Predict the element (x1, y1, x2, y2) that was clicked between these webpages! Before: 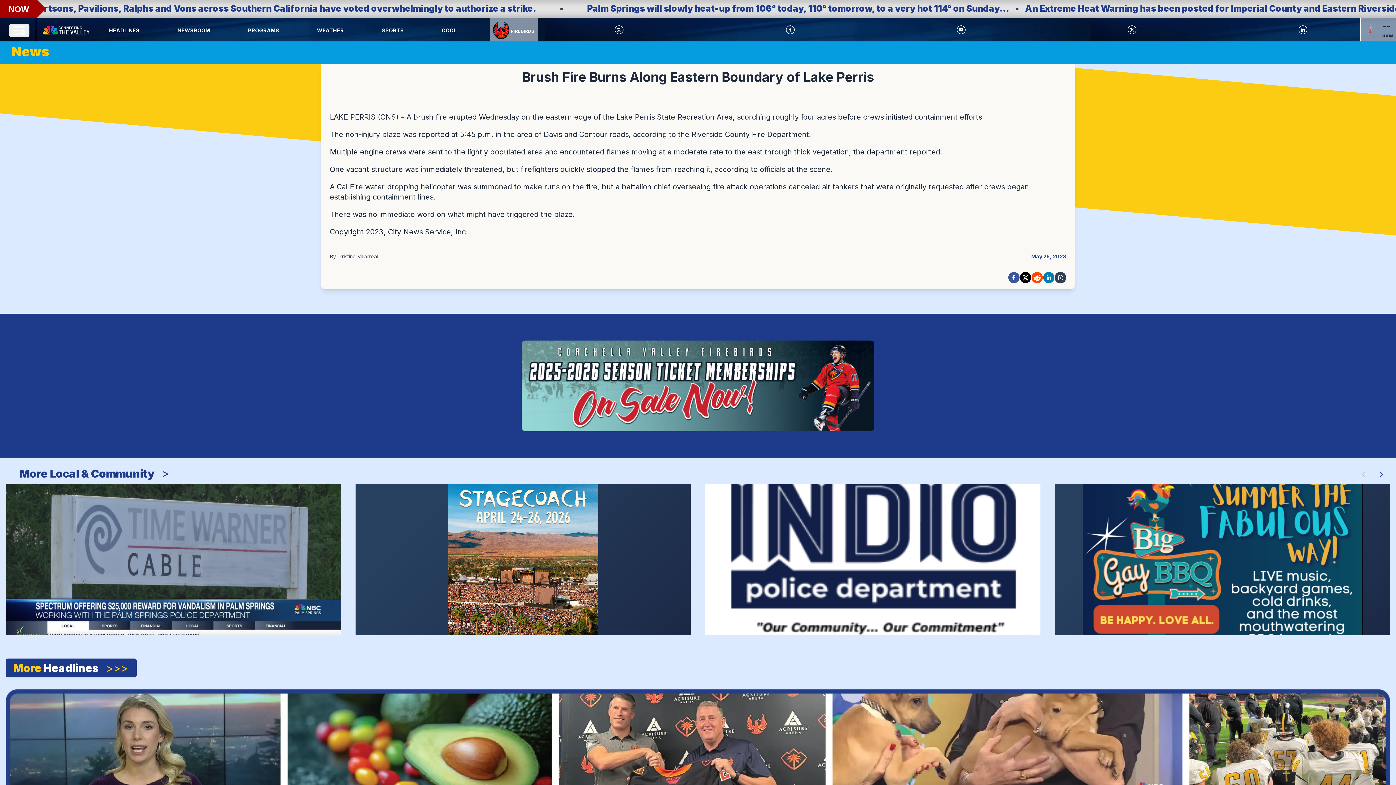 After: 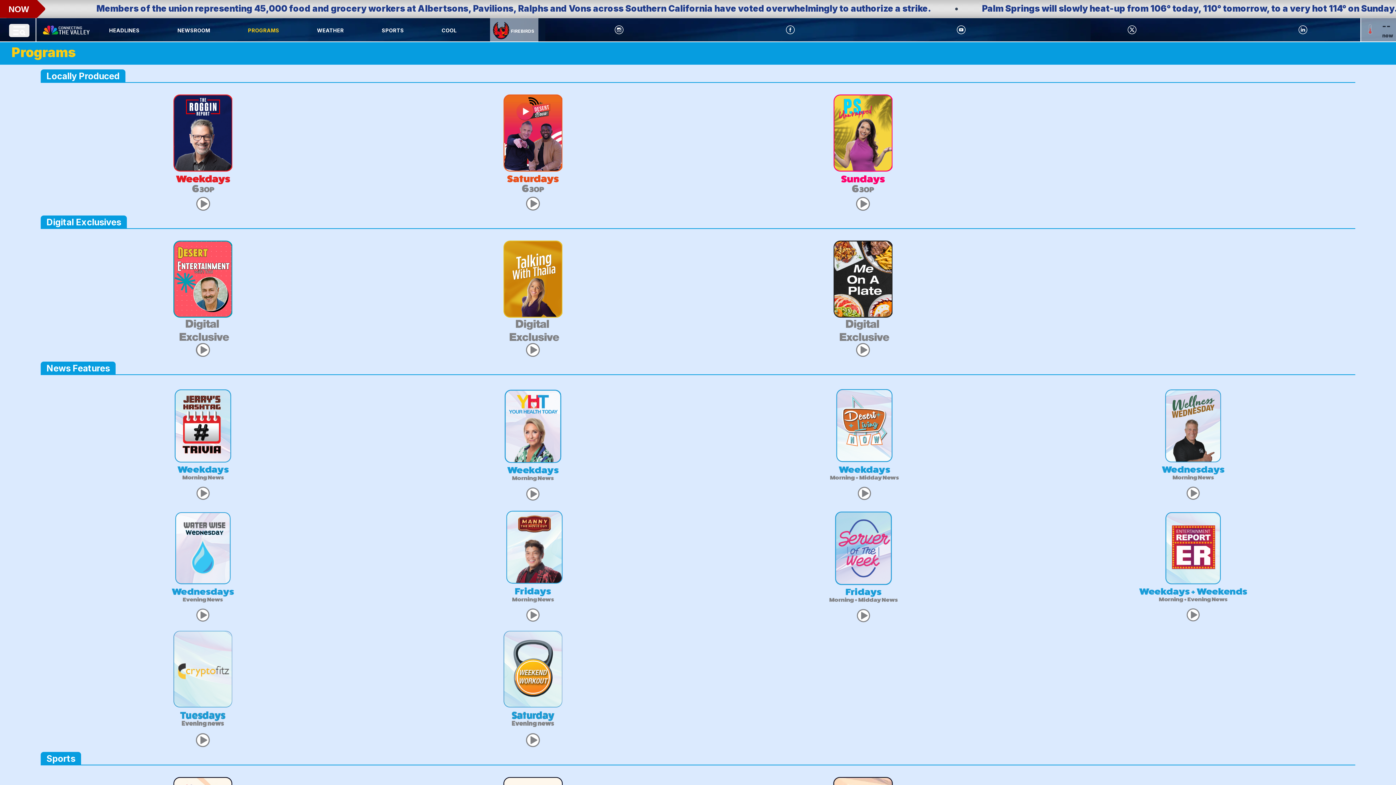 Action: label: PROGRAMS bbox: (243, 23, 283, 41)